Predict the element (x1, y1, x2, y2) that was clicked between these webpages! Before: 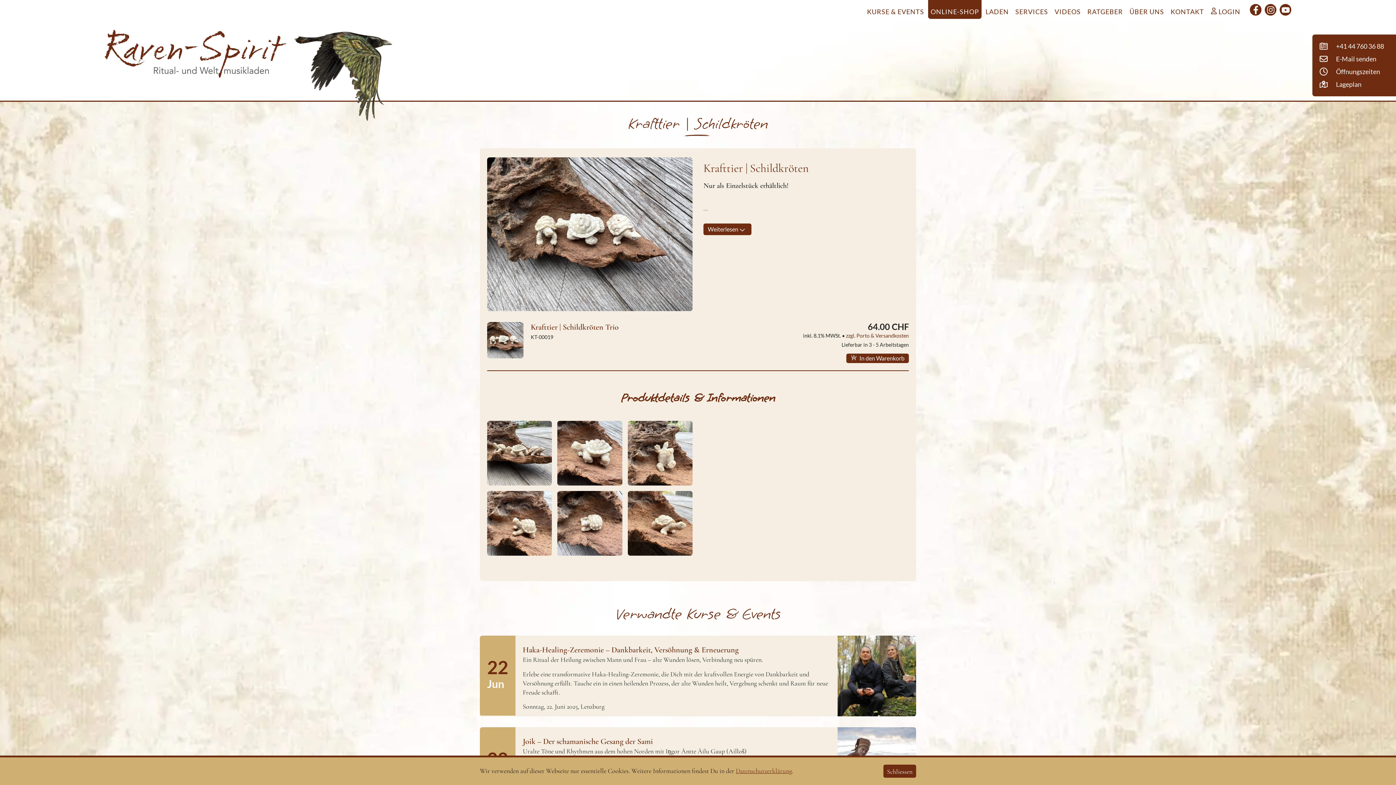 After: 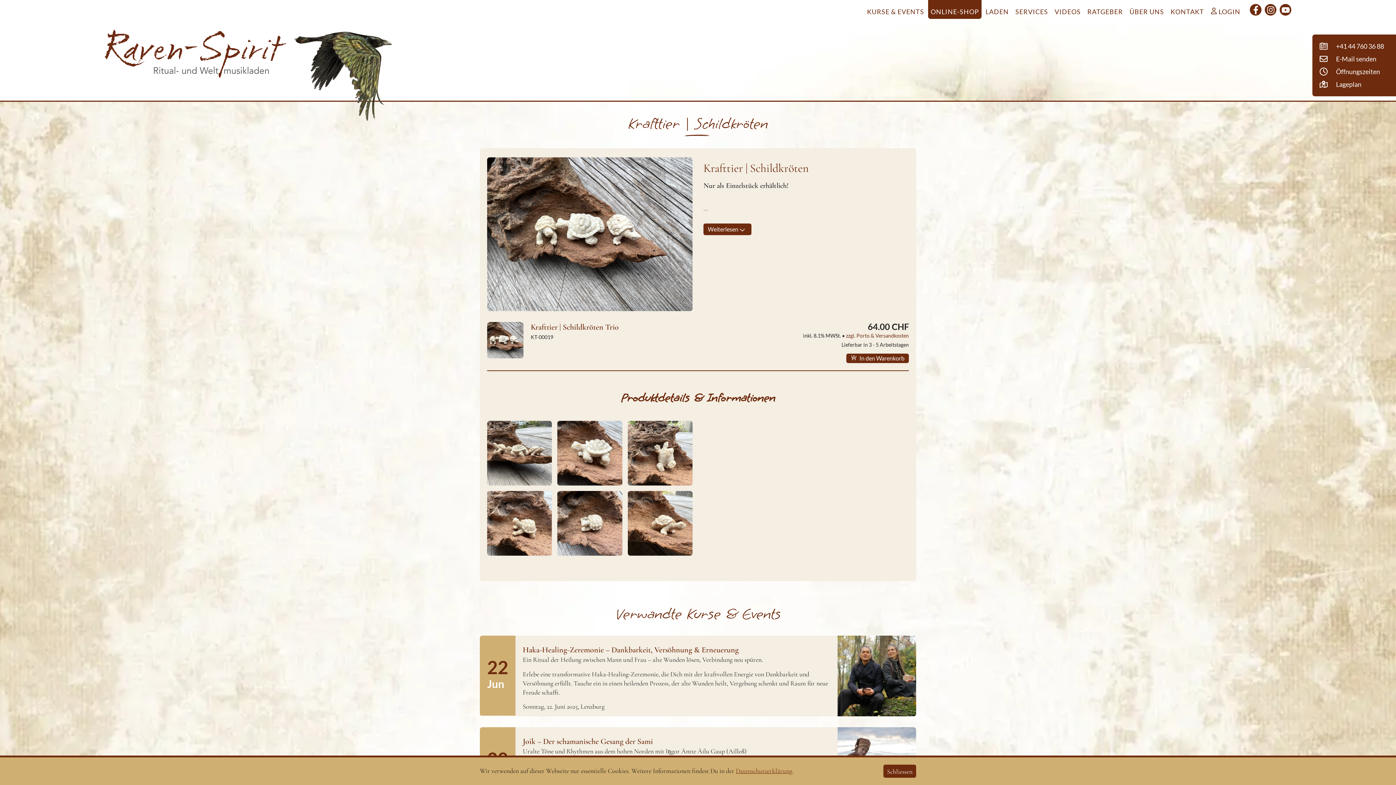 Action: bbox: (1320, 41, 1418, 50) label:  +41 44 760 36 88